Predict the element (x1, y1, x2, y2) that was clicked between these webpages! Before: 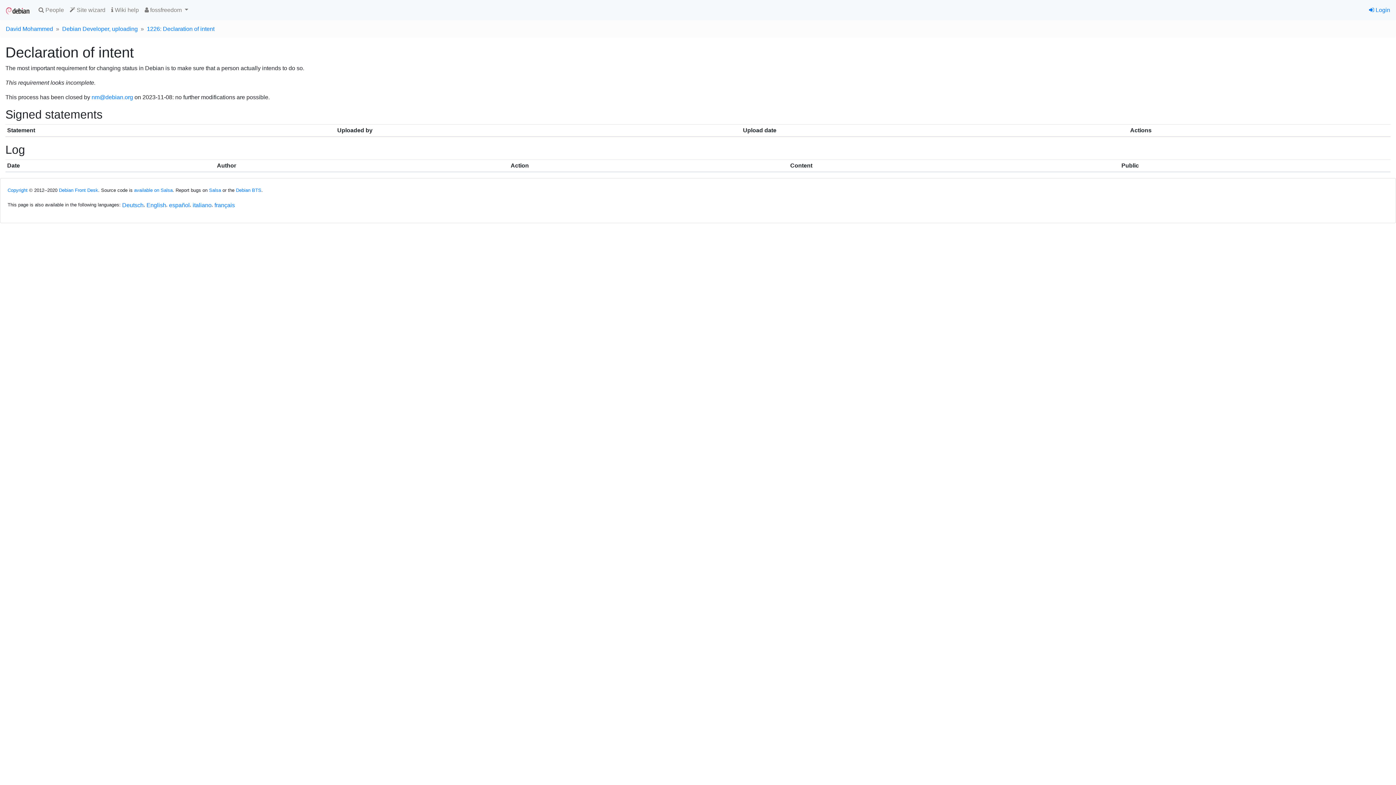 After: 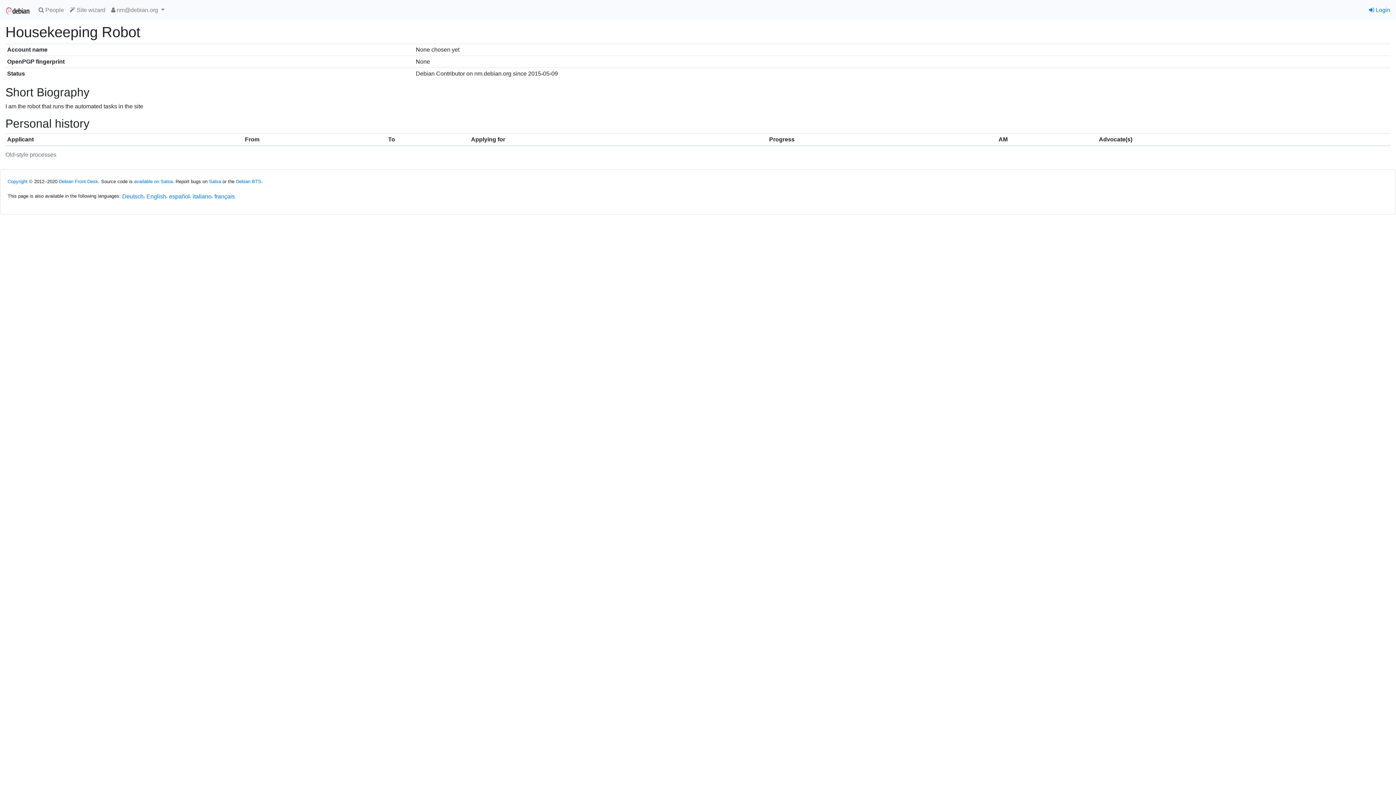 Action: bbox: (91, 94, 133, 100) label: nm@debian.org